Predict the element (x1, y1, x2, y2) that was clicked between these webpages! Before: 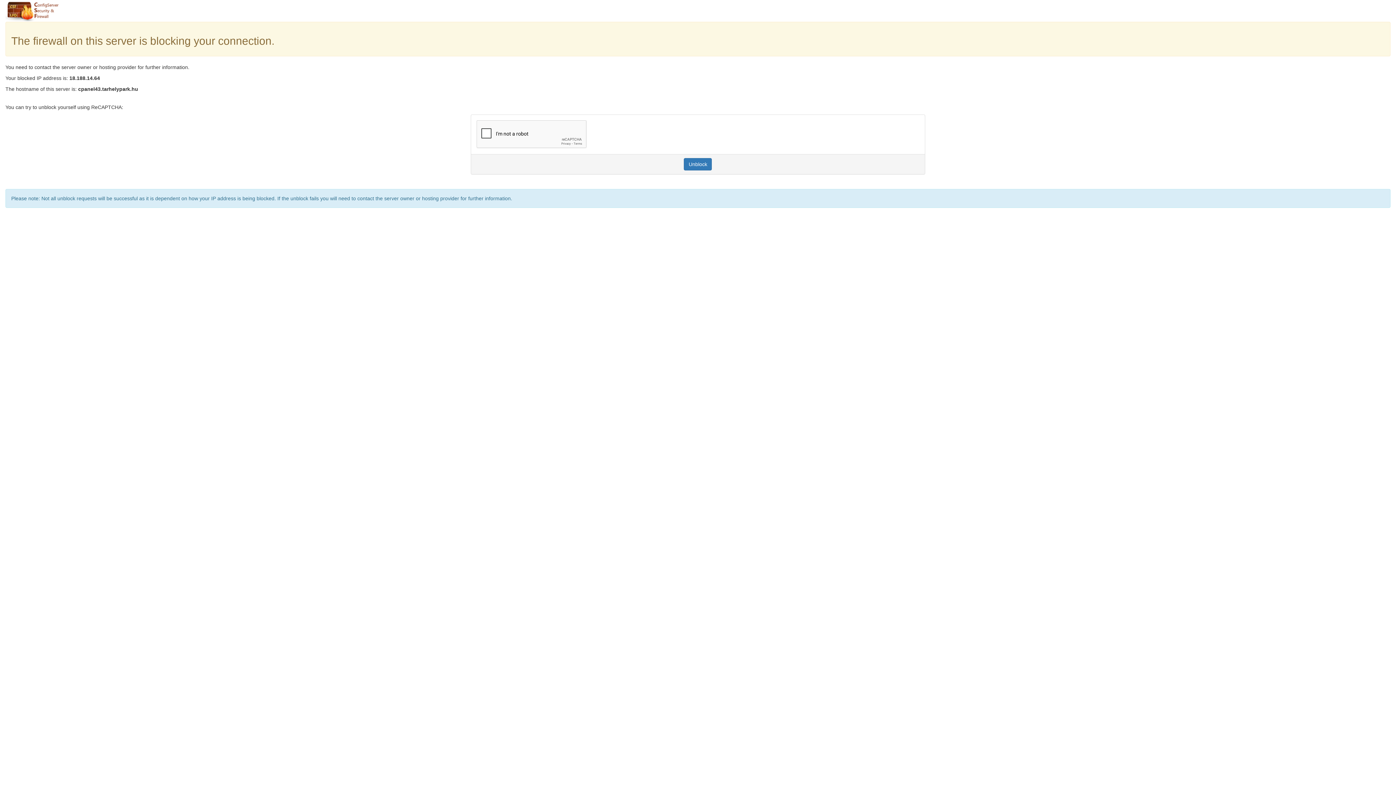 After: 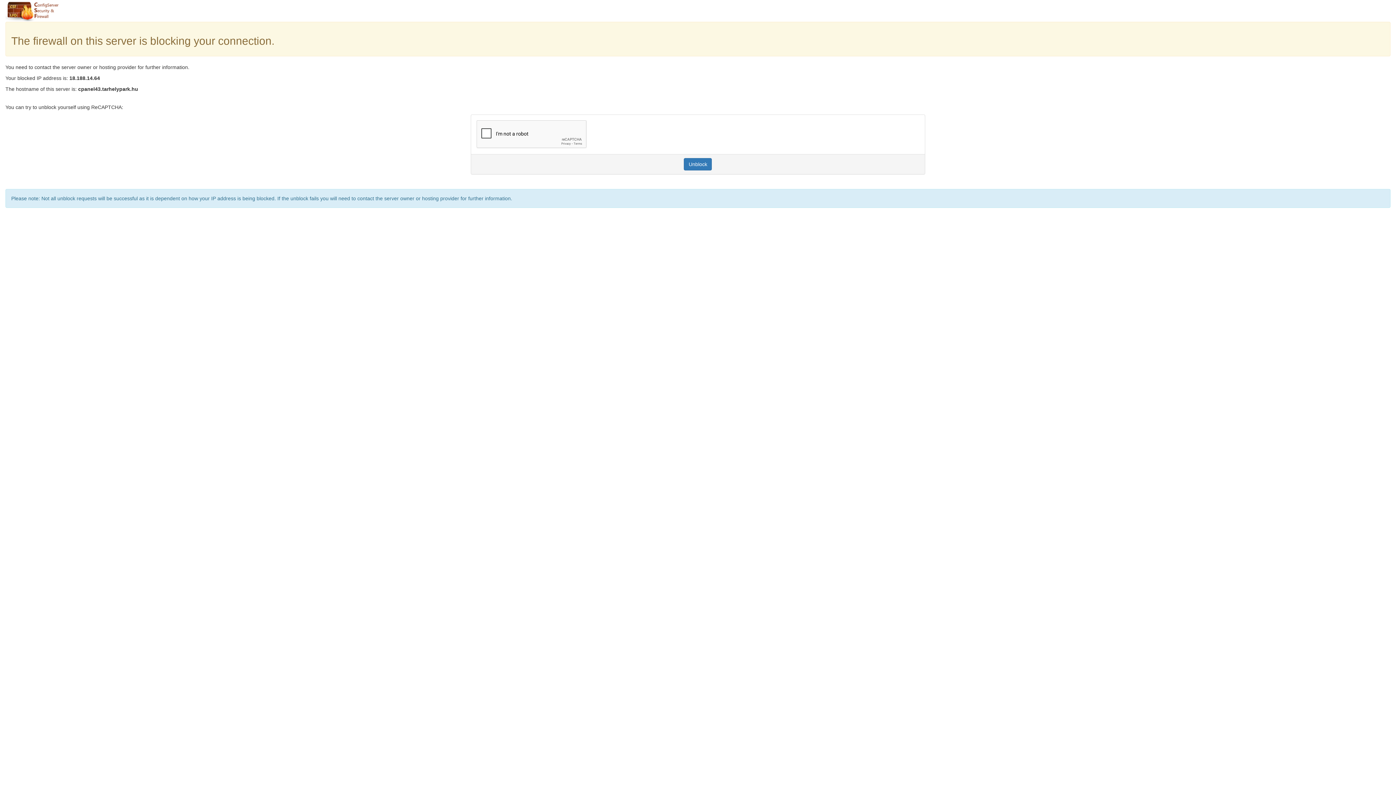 Action: bbox: (684, 158, 712, 170) label: Unblock